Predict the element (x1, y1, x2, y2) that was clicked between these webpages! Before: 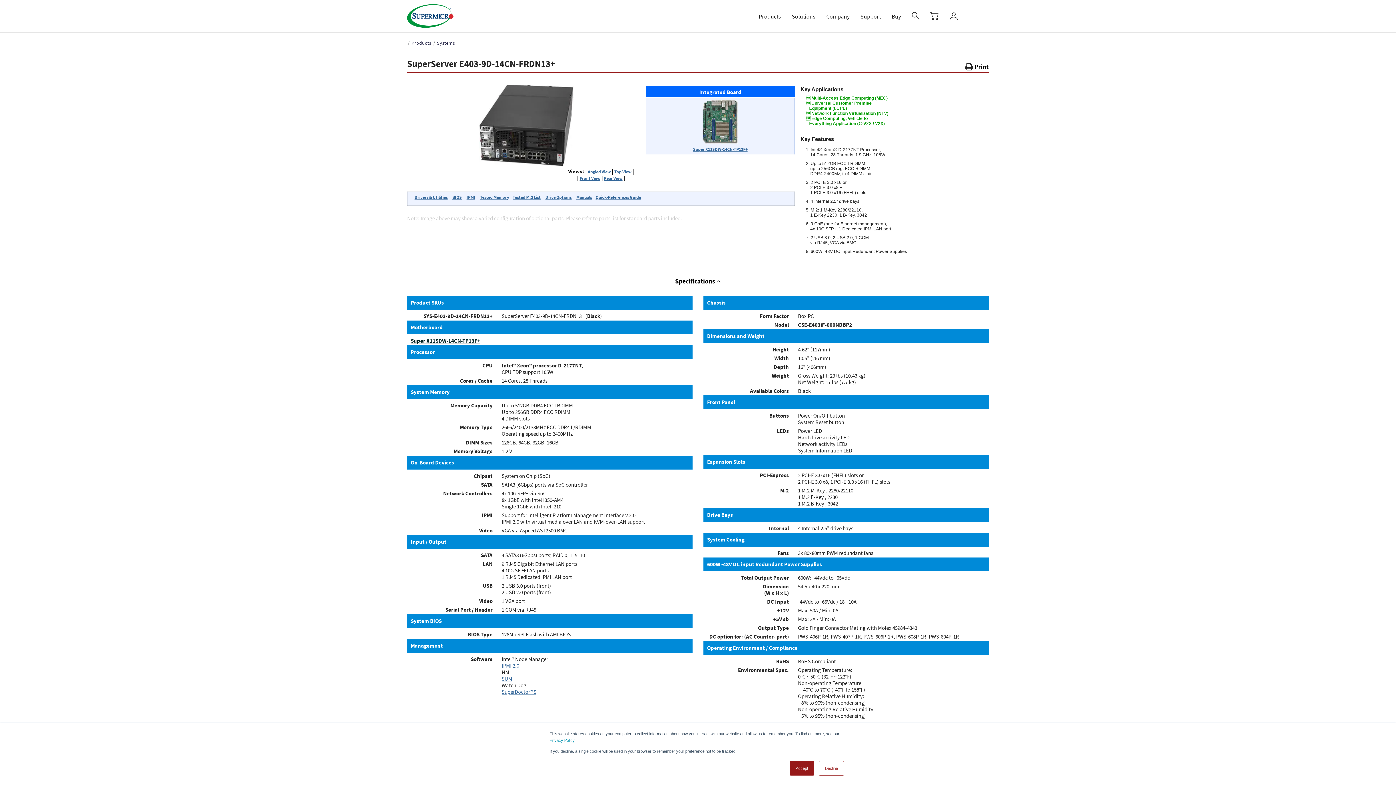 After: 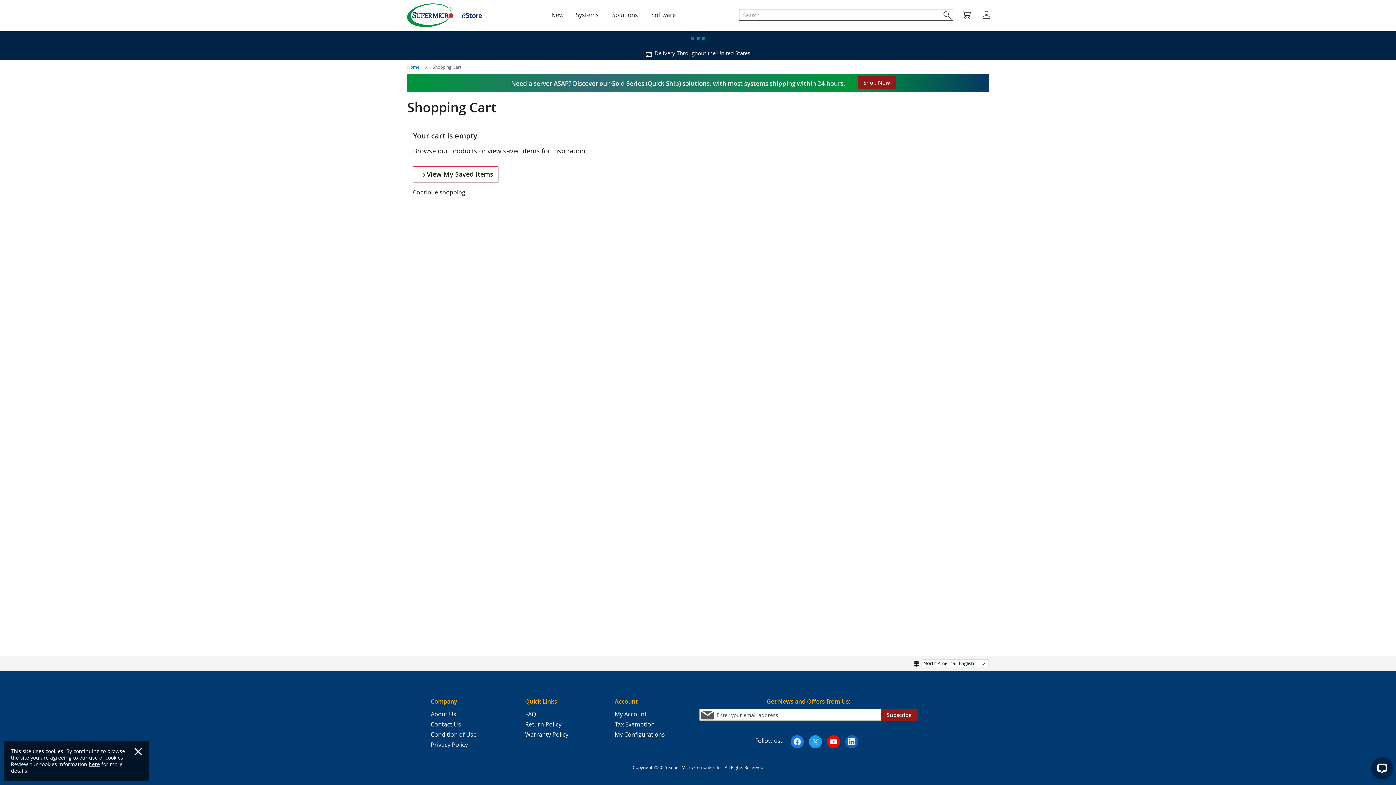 Action: bbox: (925, 0, 944, 32)